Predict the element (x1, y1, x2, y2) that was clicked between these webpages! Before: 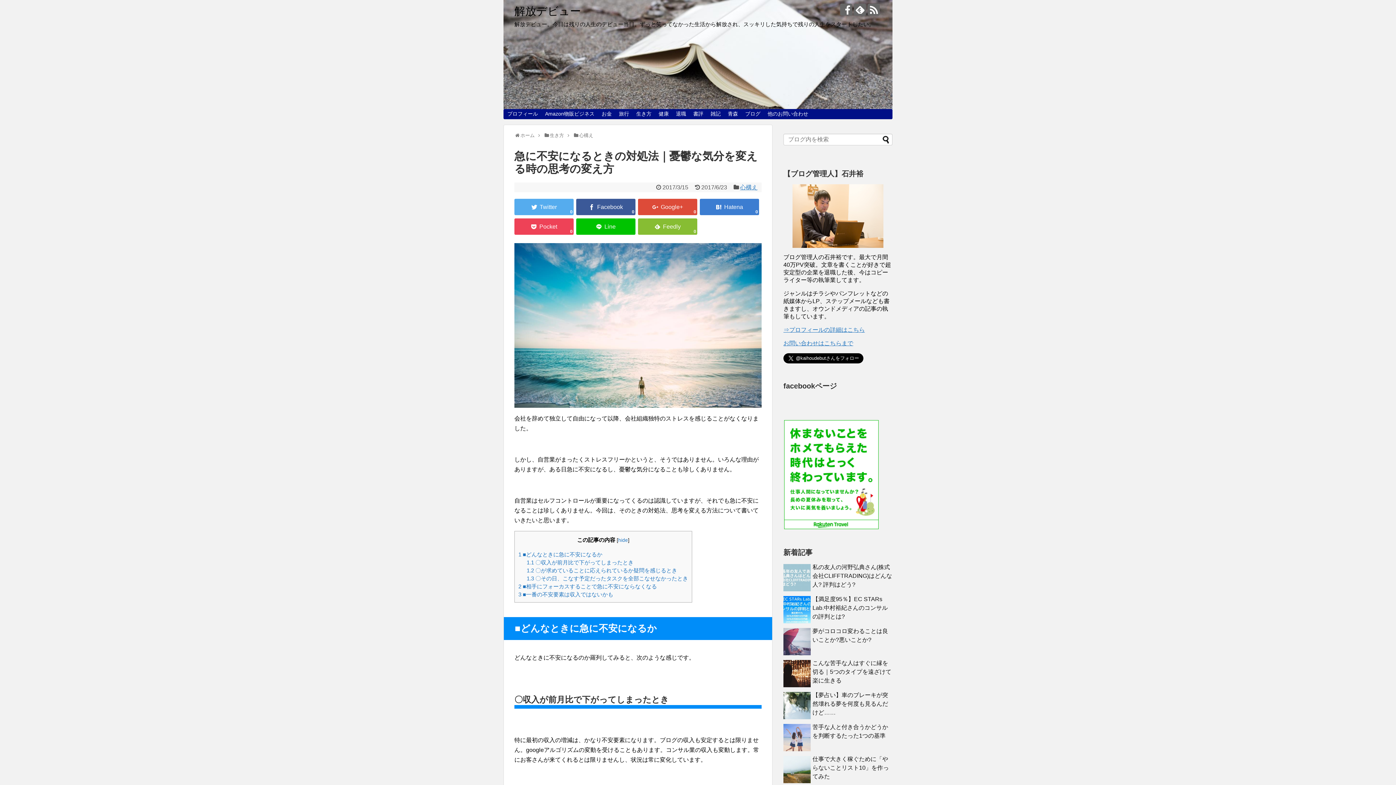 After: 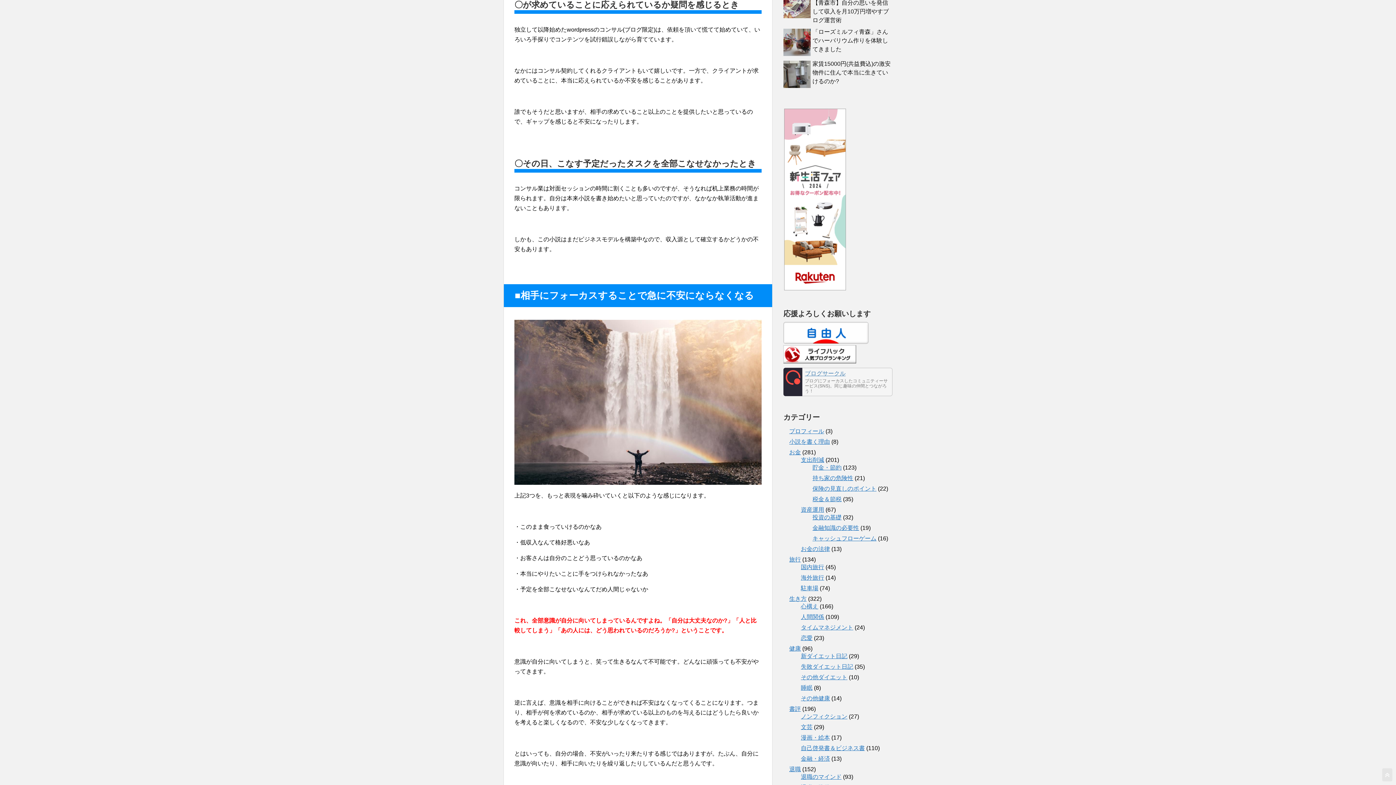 Action: bbox: (526, 567, 677, 573) label: 1.2 〇が求めていることに応えられているか疑問を感じるとき